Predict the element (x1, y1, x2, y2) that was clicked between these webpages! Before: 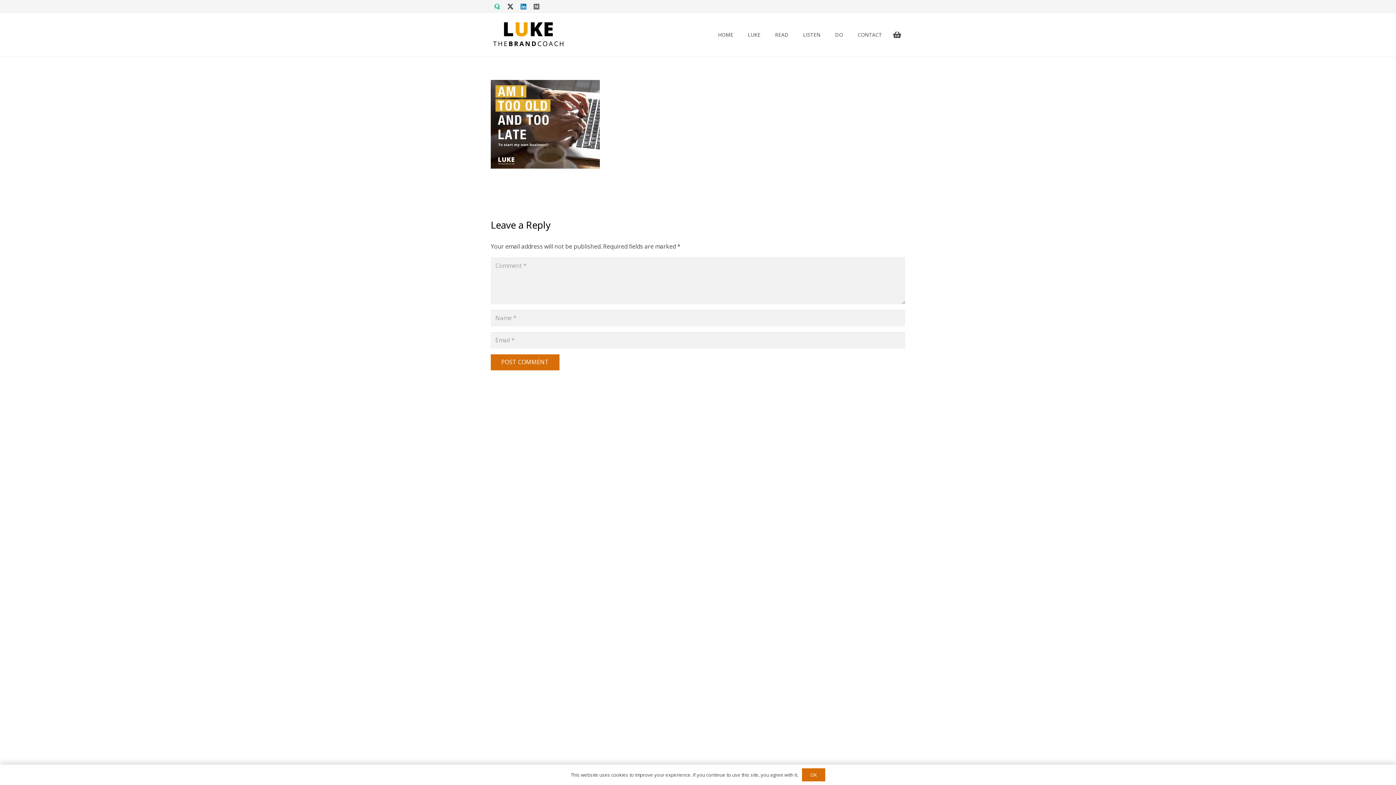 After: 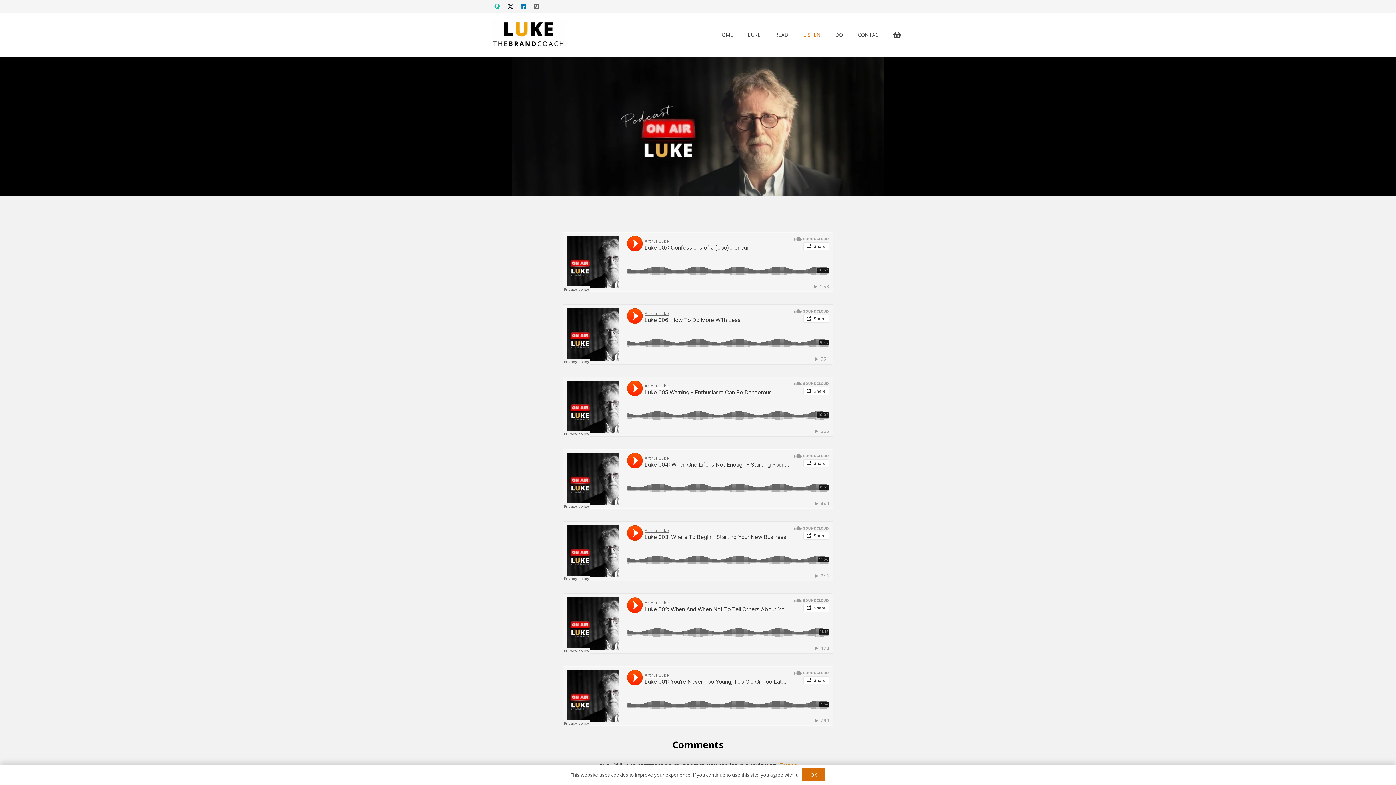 Action: bbox: (796, 13, 828, 56) label: LISTEN